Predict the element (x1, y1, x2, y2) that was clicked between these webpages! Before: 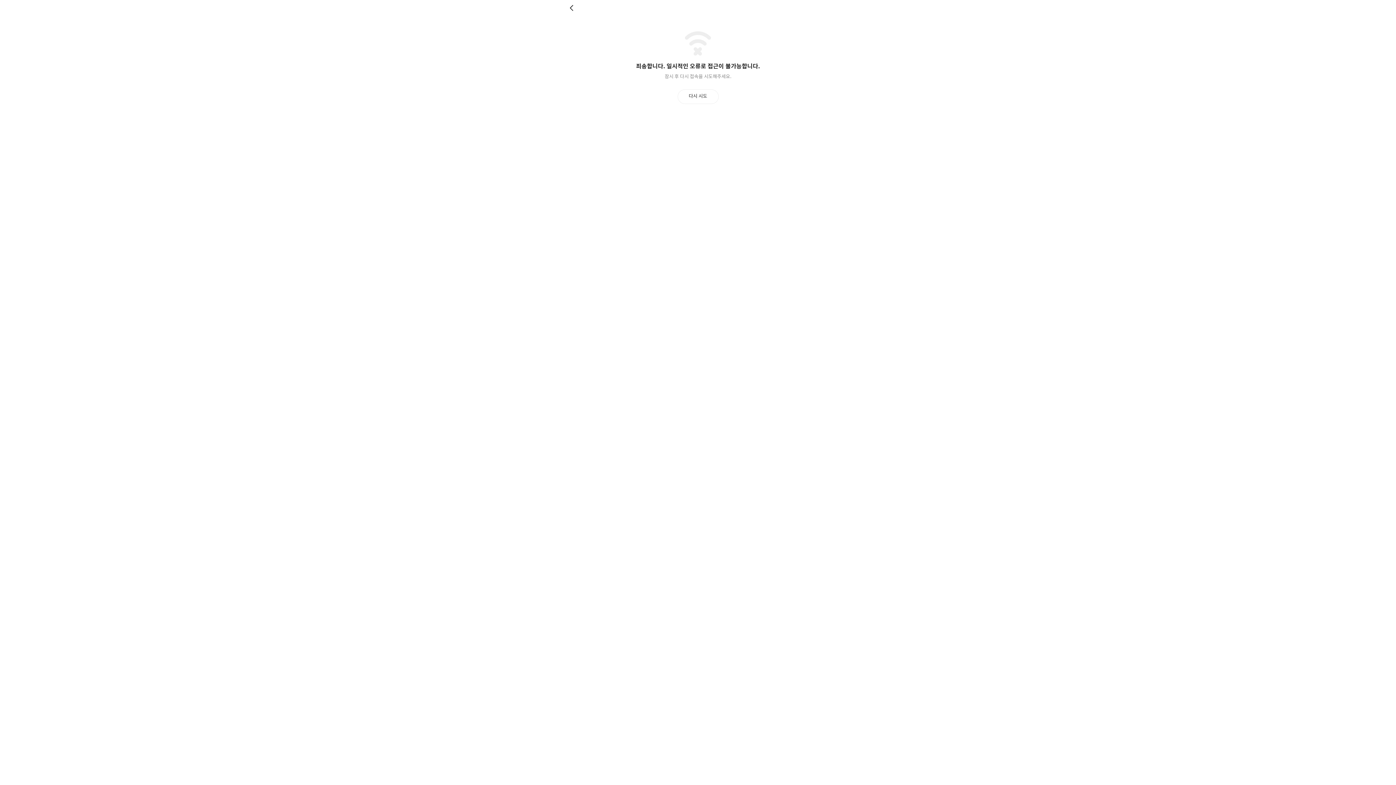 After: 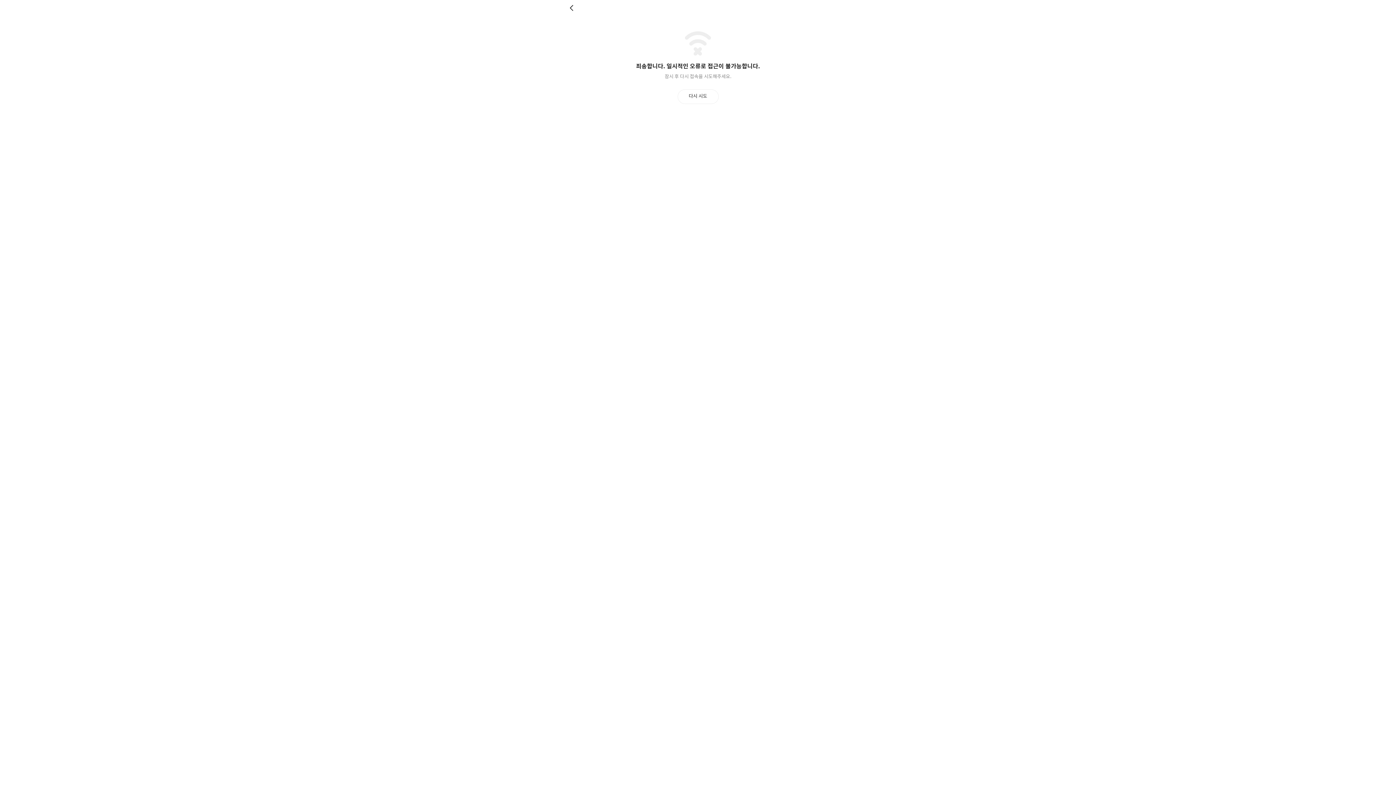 Action: bbox: (677, 89, 718, 103) label: 다시 시도